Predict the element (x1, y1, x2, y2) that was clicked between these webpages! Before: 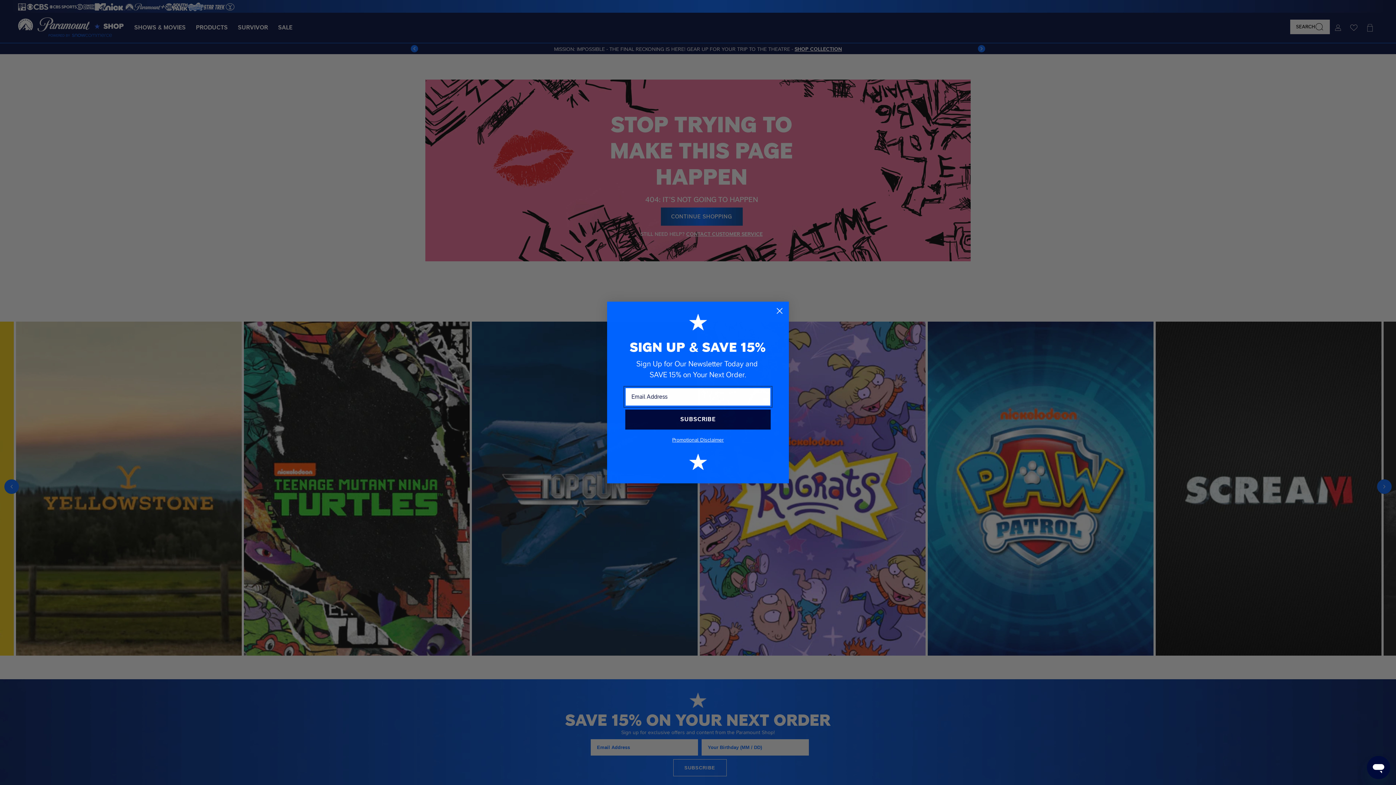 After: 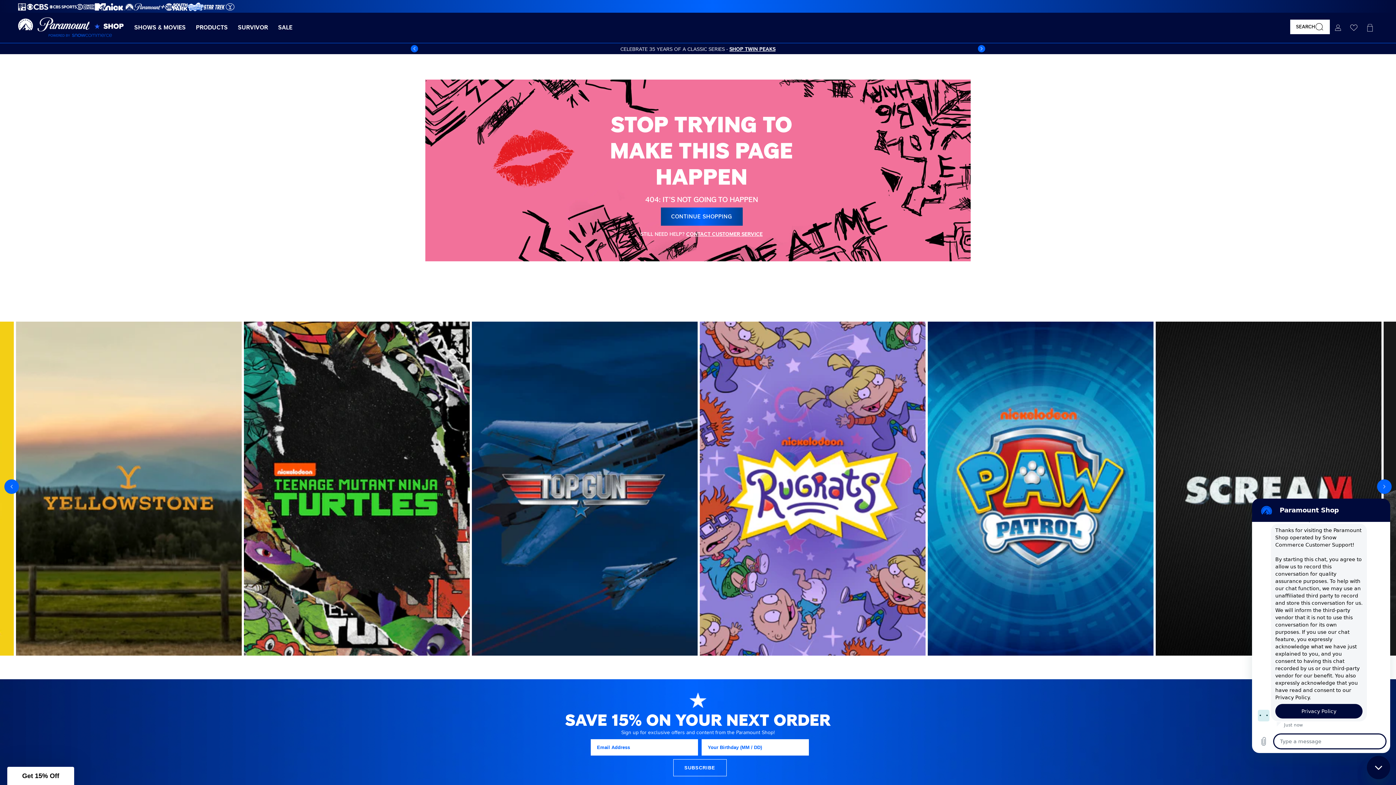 Action: bbox: (1367, 756, 1390, 779) label: Open Chatbot